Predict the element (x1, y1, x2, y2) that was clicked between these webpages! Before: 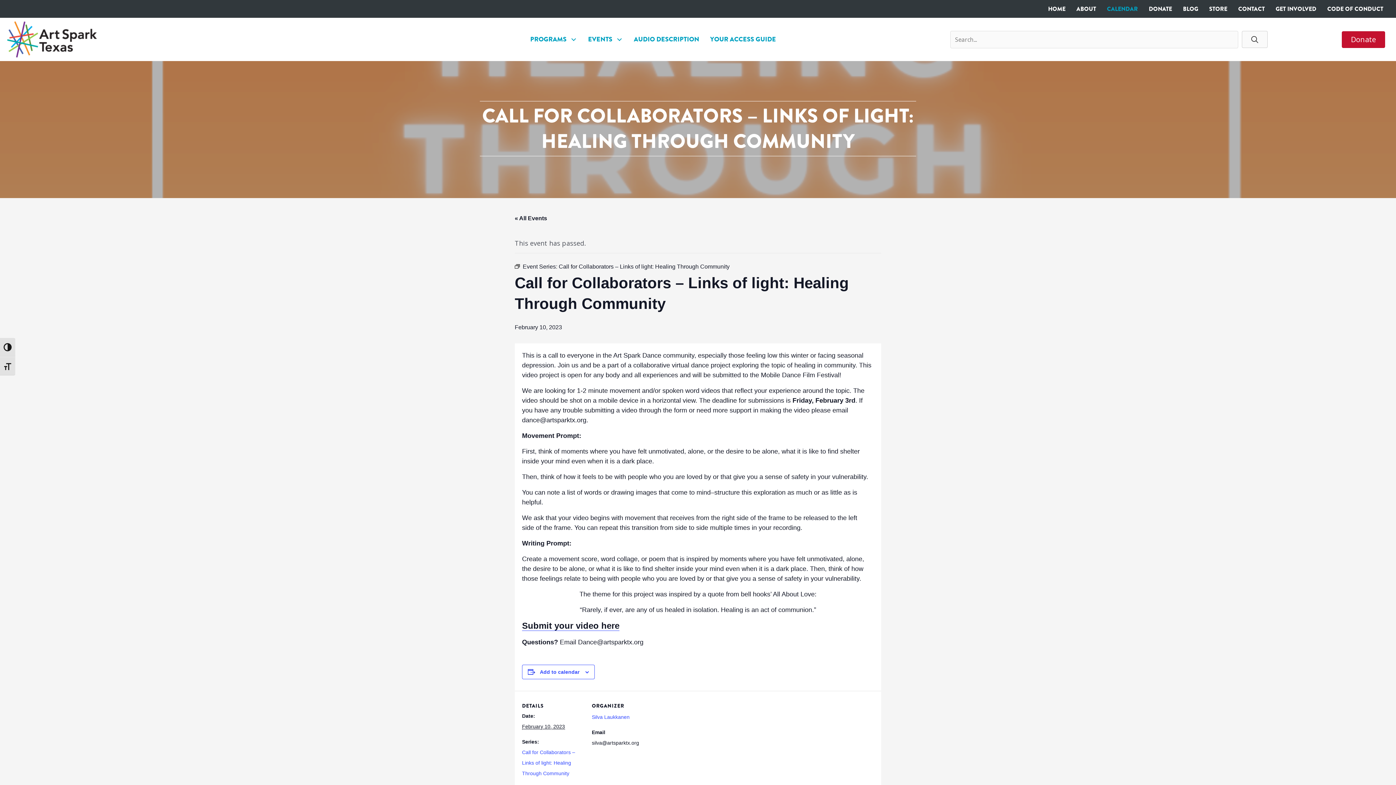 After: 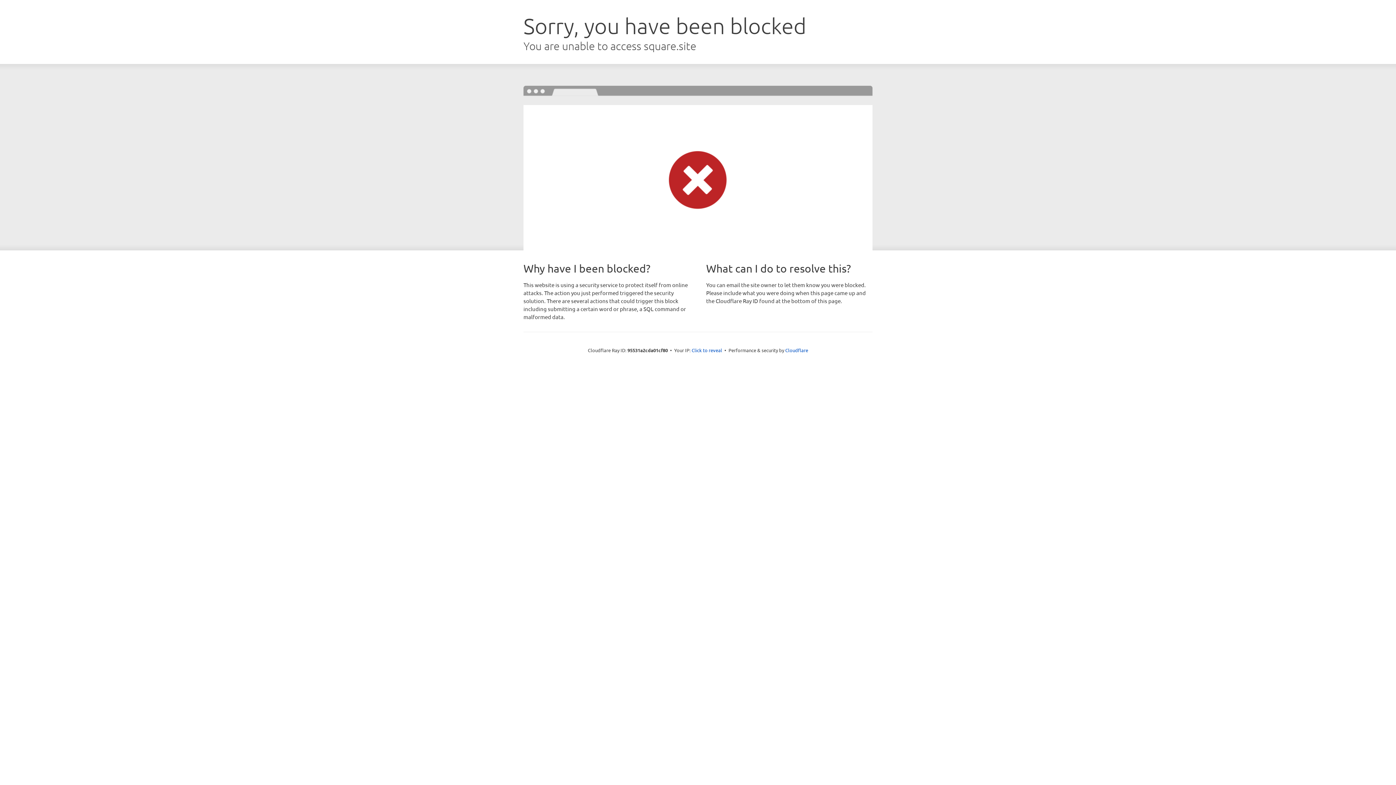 Action: bbox: (1204, 0, 1233, 17) label: STORE